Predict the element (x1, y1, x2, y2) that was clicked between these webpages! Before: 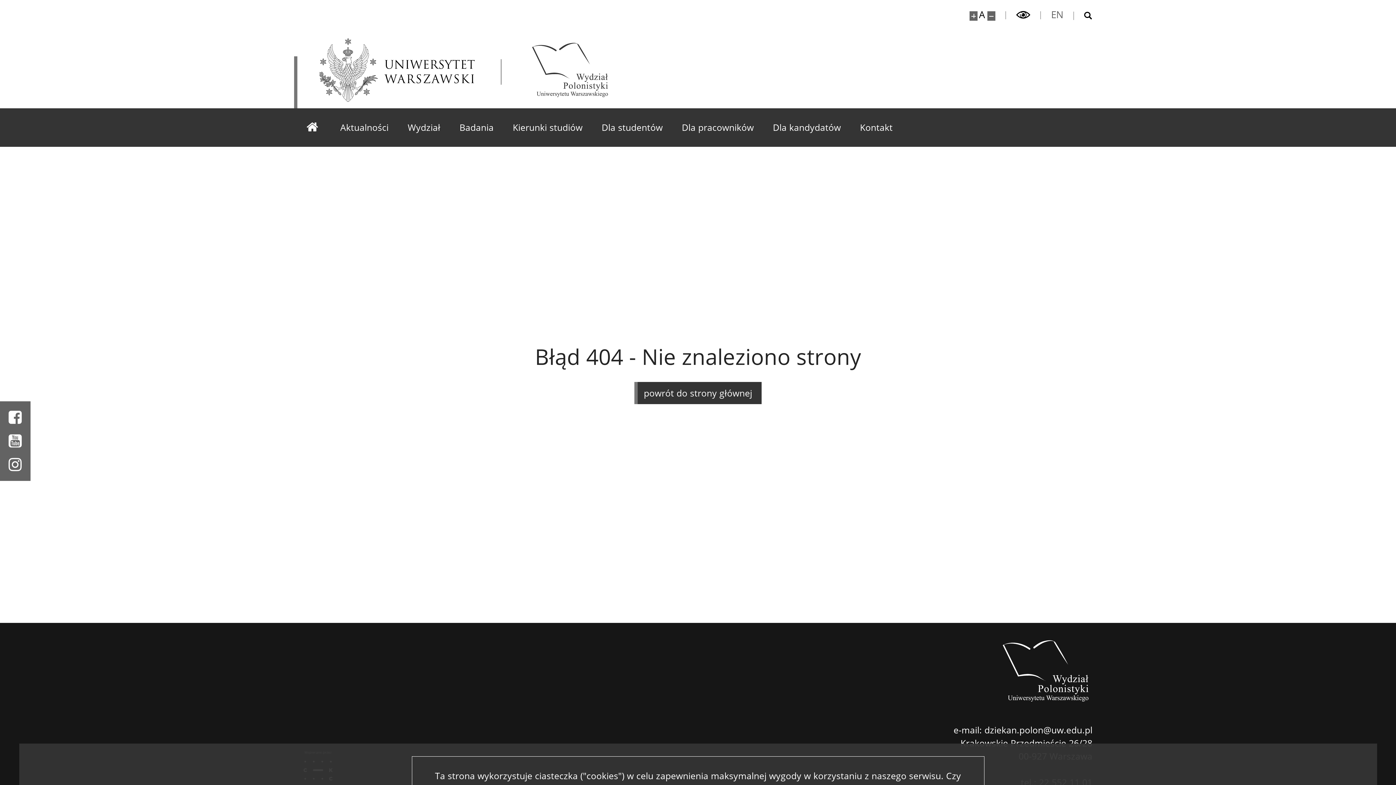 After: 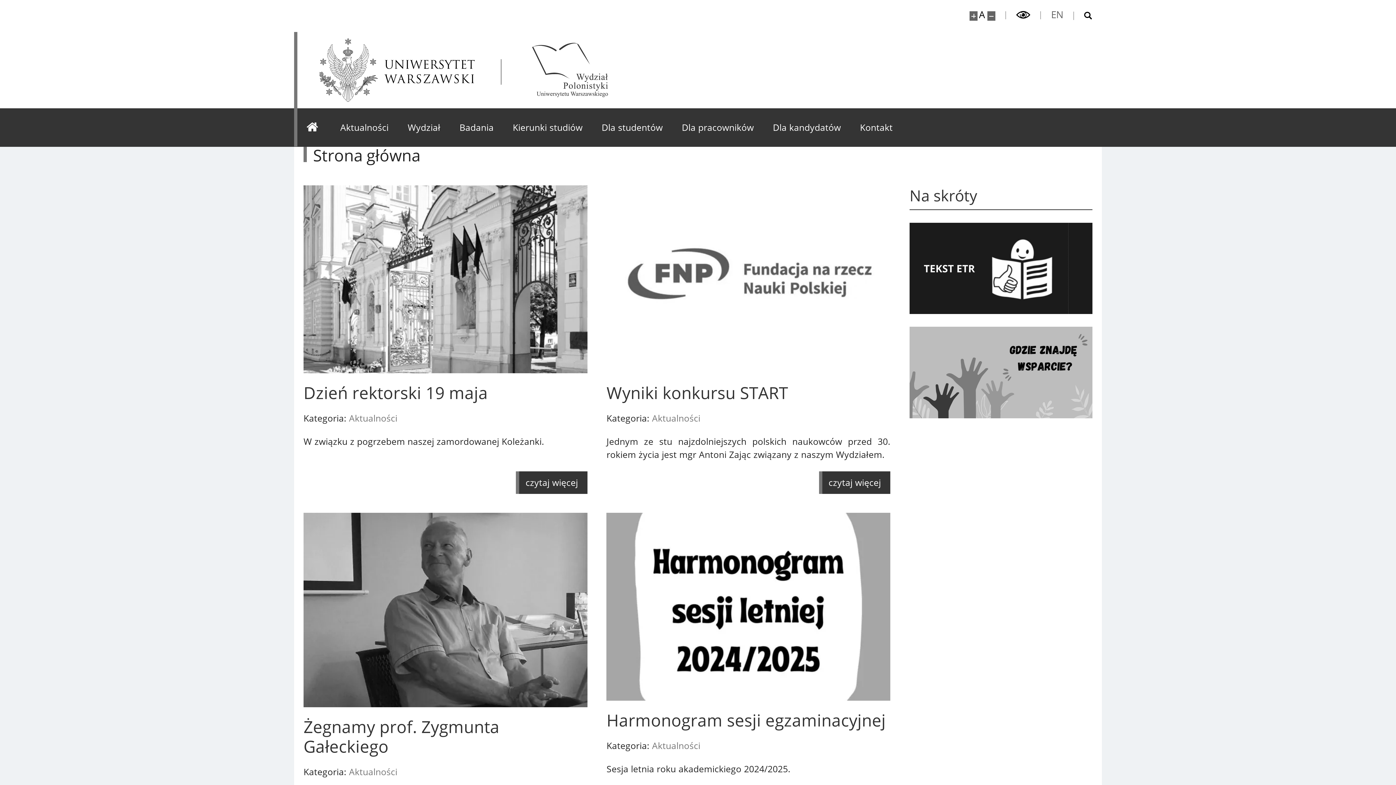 Action: bbox: (526, 38, 613, 101) label: Strona główna - Wydział Polonistyki